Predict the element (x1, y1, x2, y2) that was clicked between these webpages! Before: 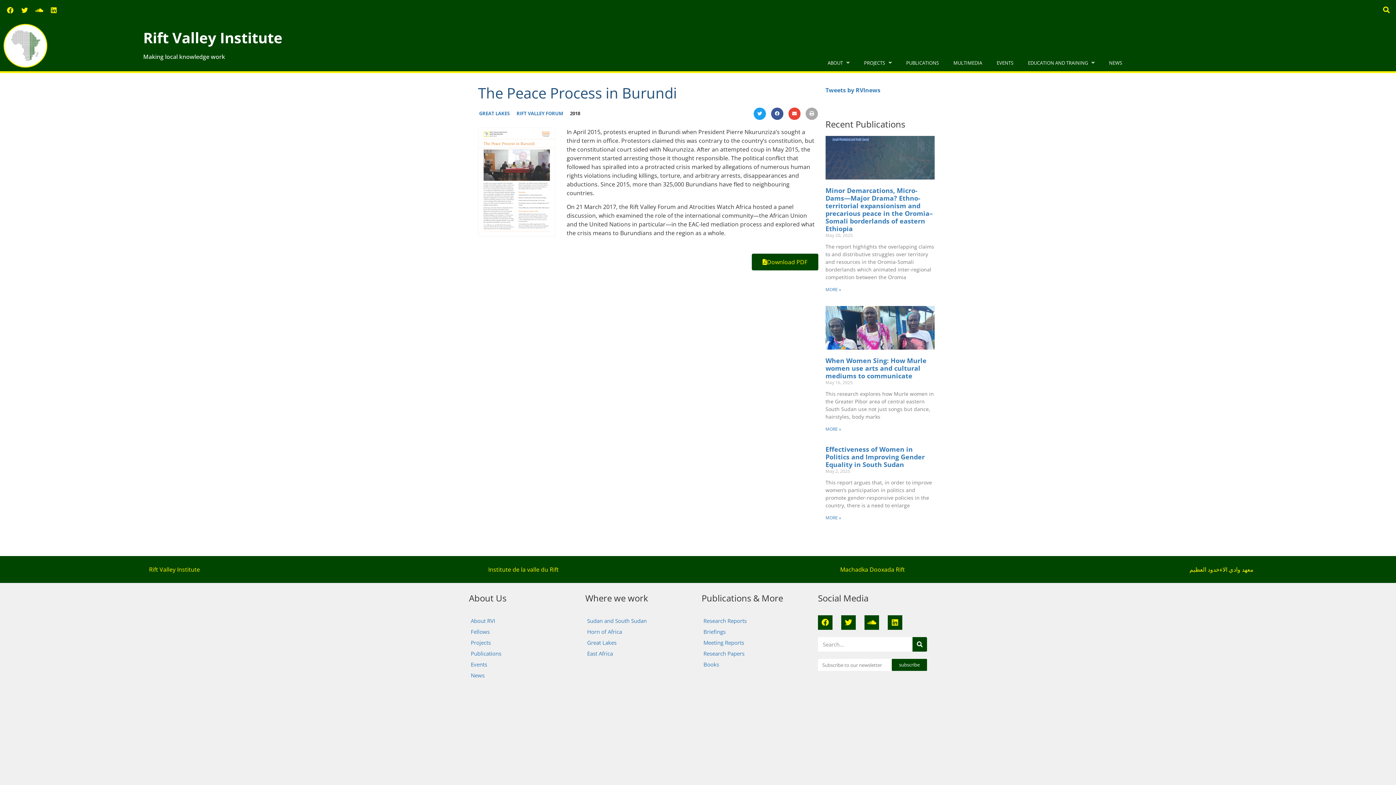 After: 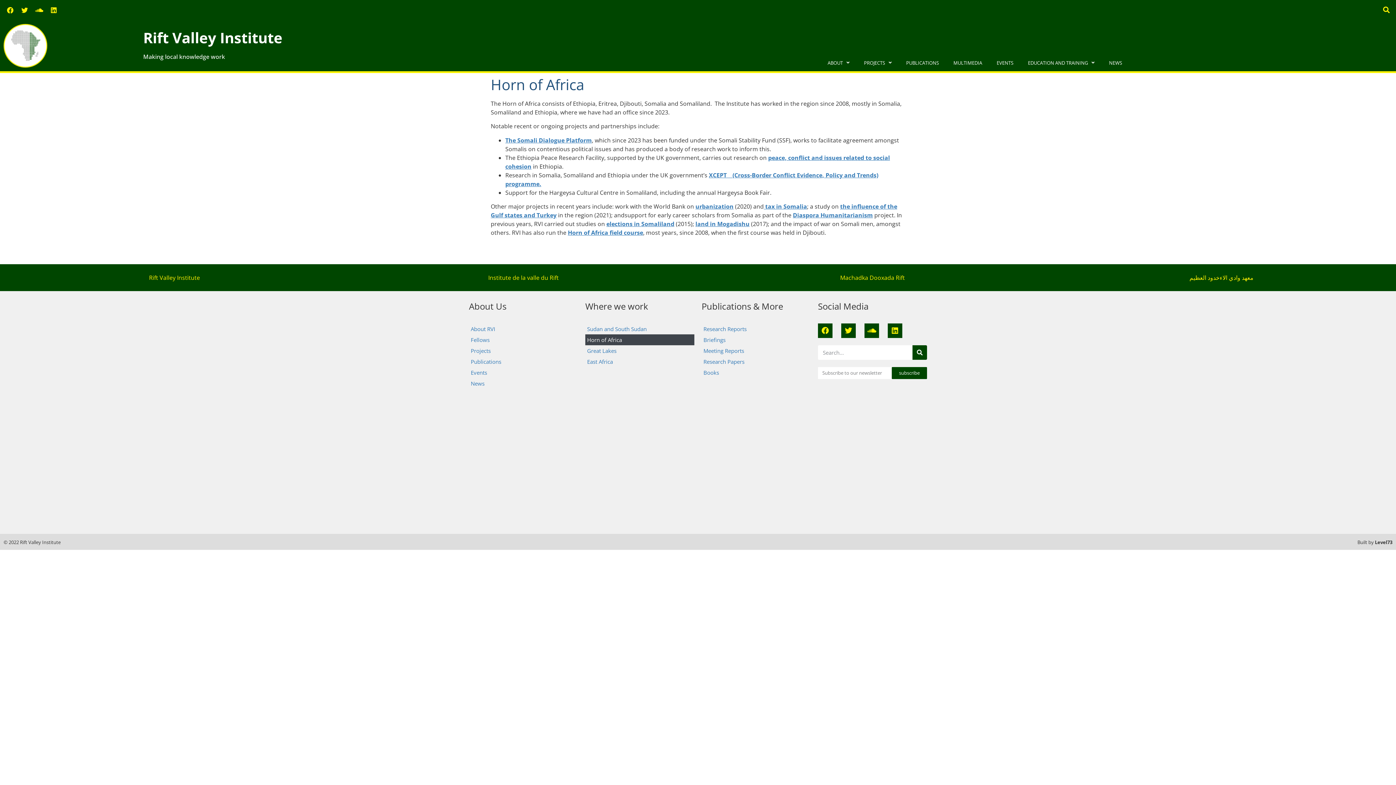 Action: label: Horn of Africa bbox: (585, 626, 694, 637)